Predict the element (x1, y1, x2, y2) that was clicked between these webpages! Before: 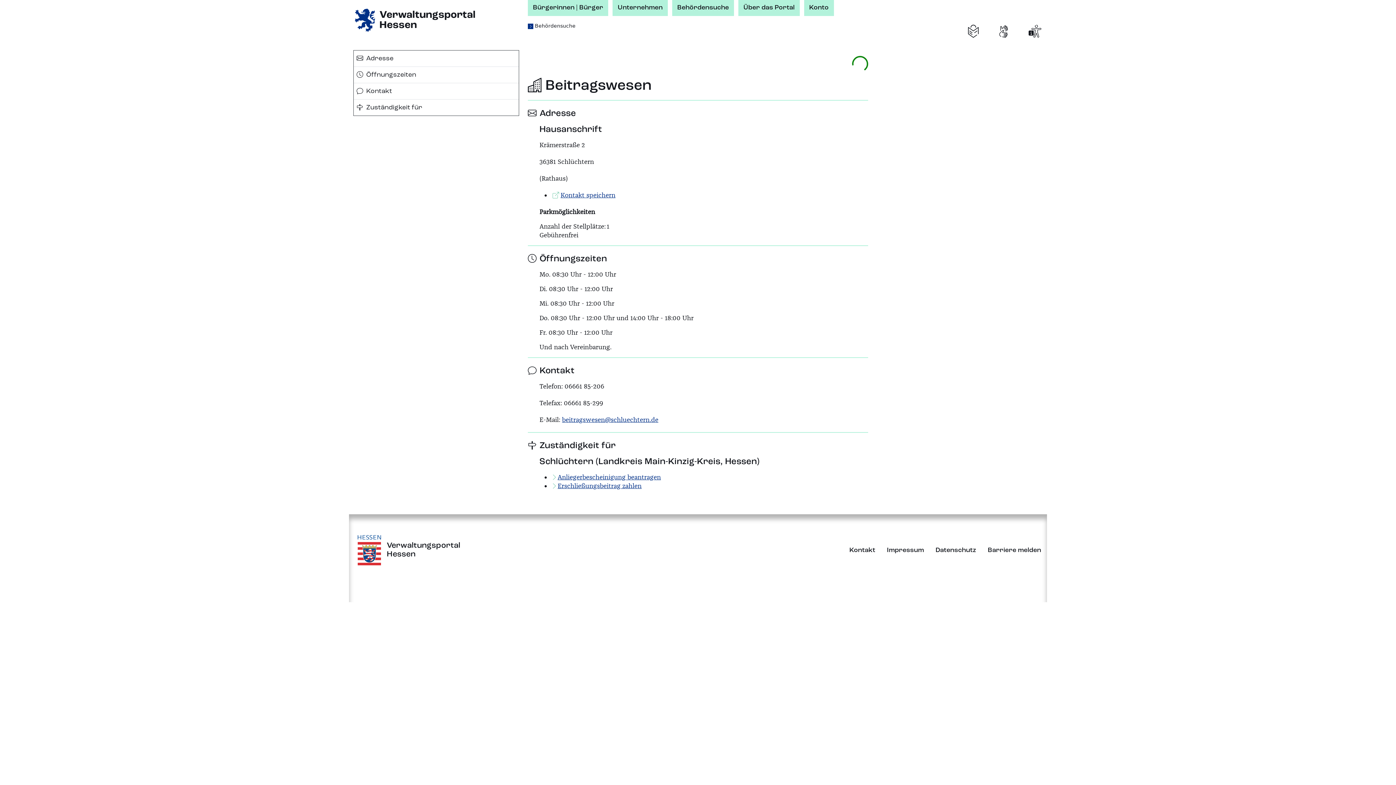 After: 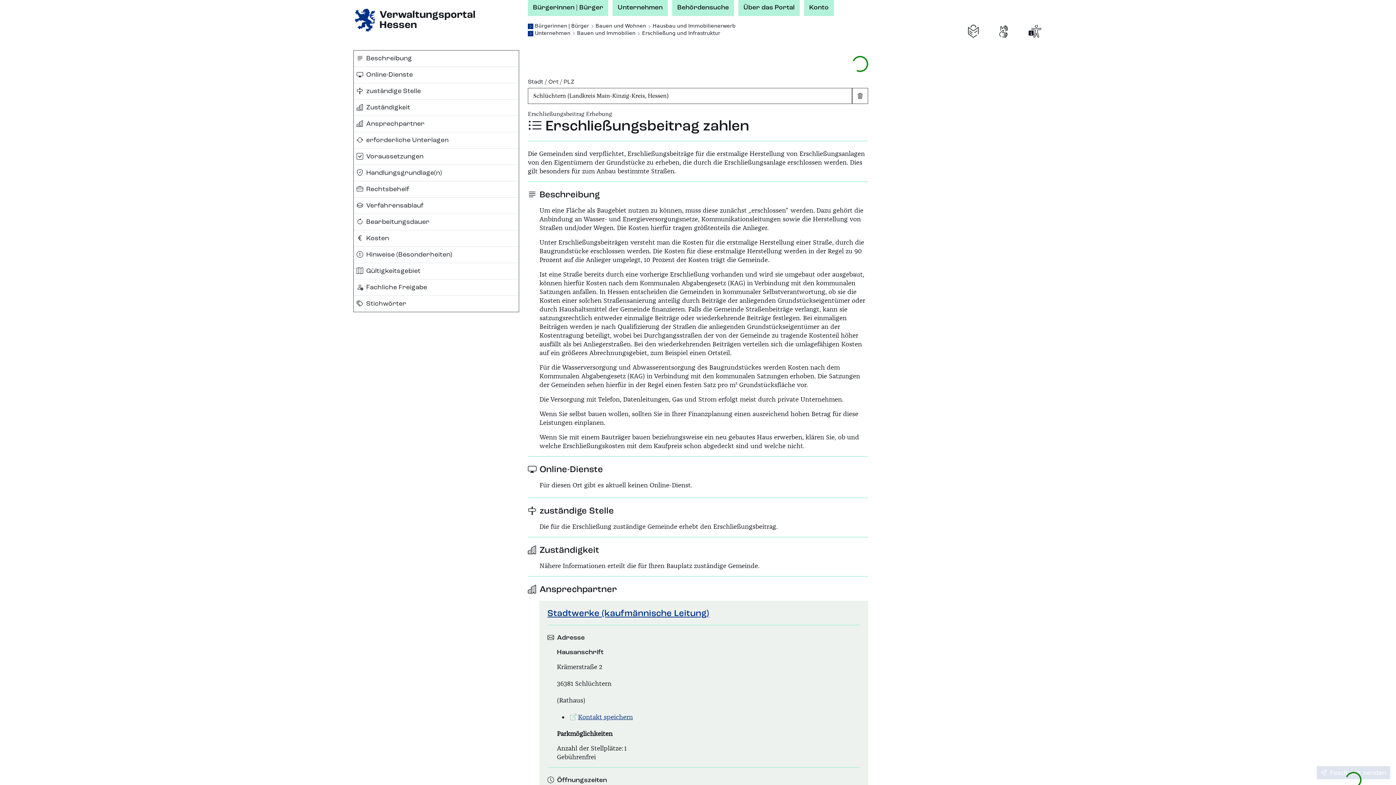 Action: label: Erschließungsbeitrag zahlen bbox: (551, 482, 641, 490)